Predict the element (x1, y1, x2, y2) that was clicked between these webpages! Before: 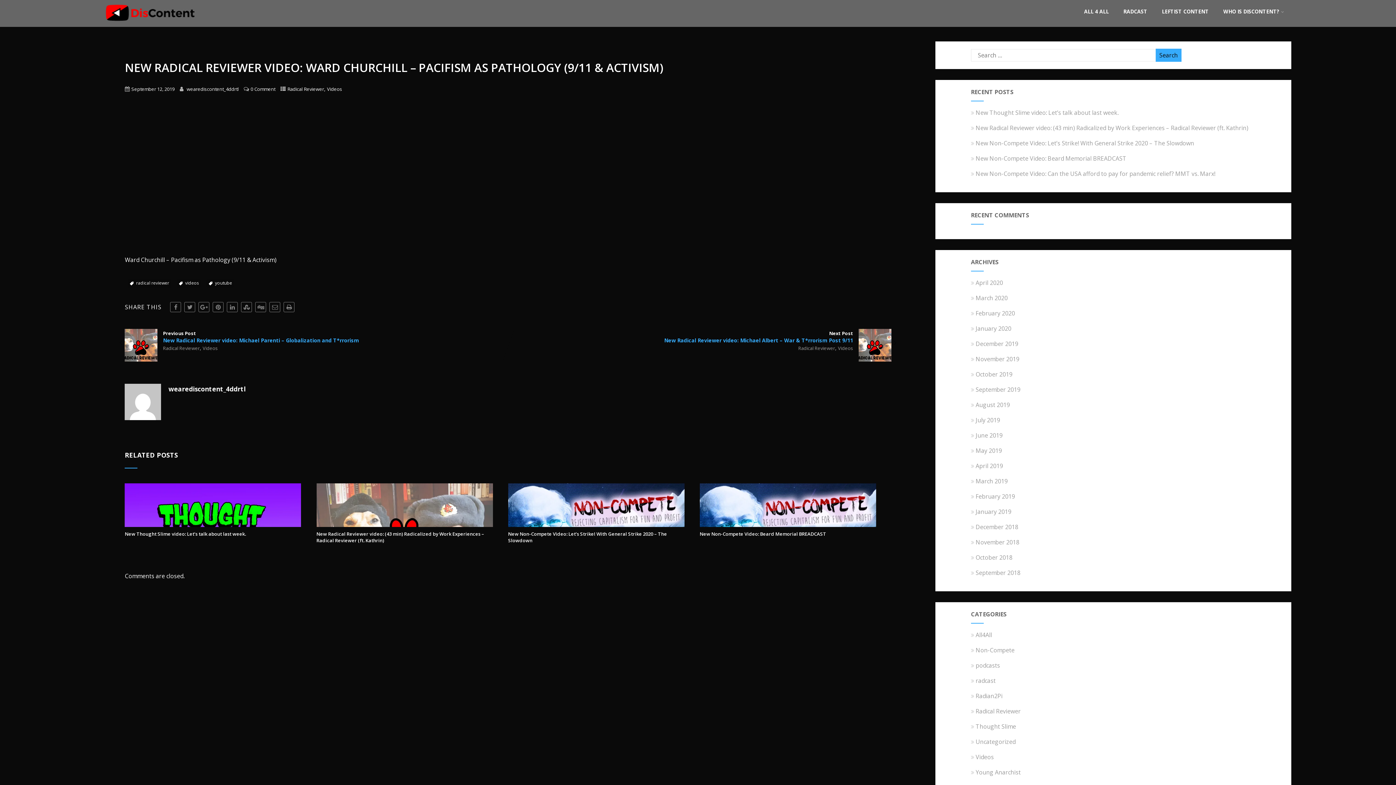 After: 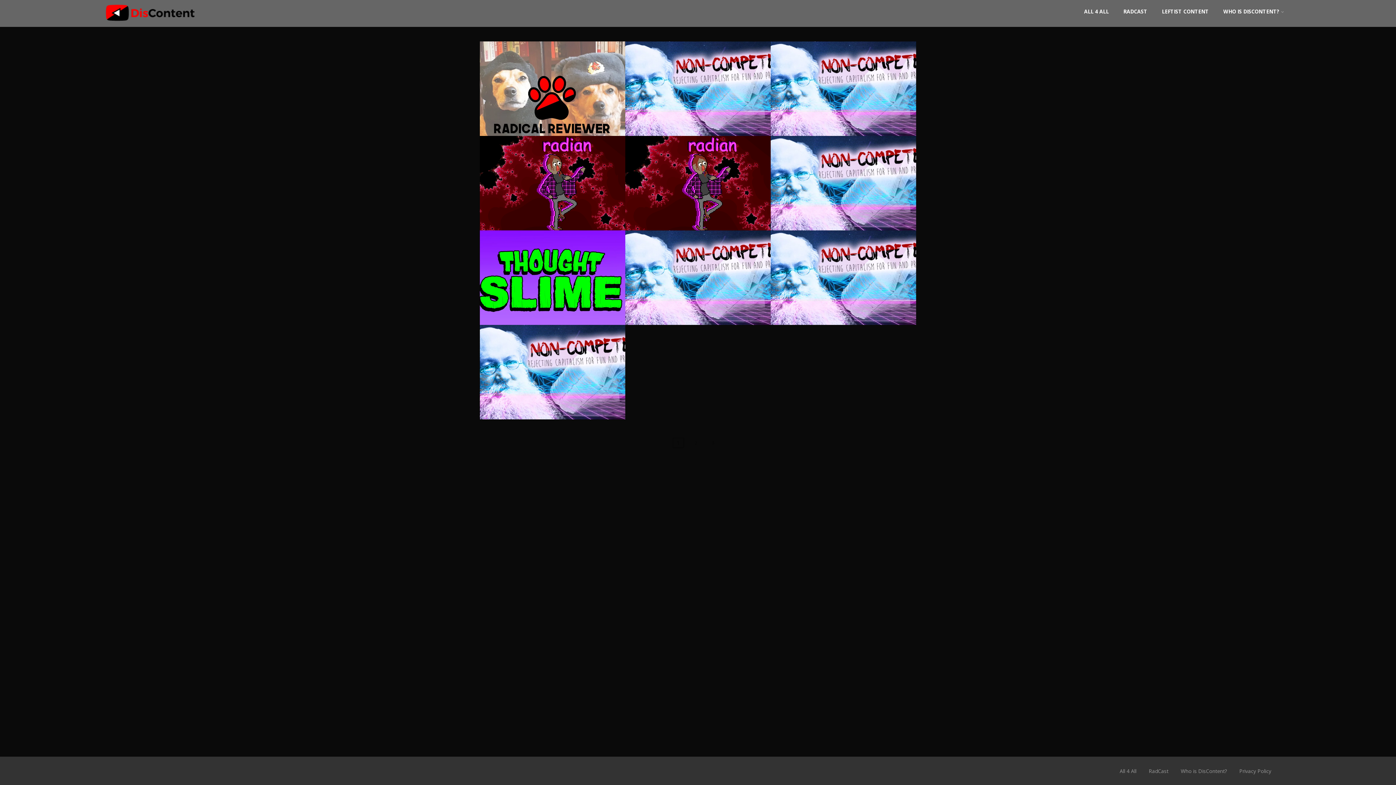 Action: label: February 2019 bbox: (975, 492, 1015, 500)